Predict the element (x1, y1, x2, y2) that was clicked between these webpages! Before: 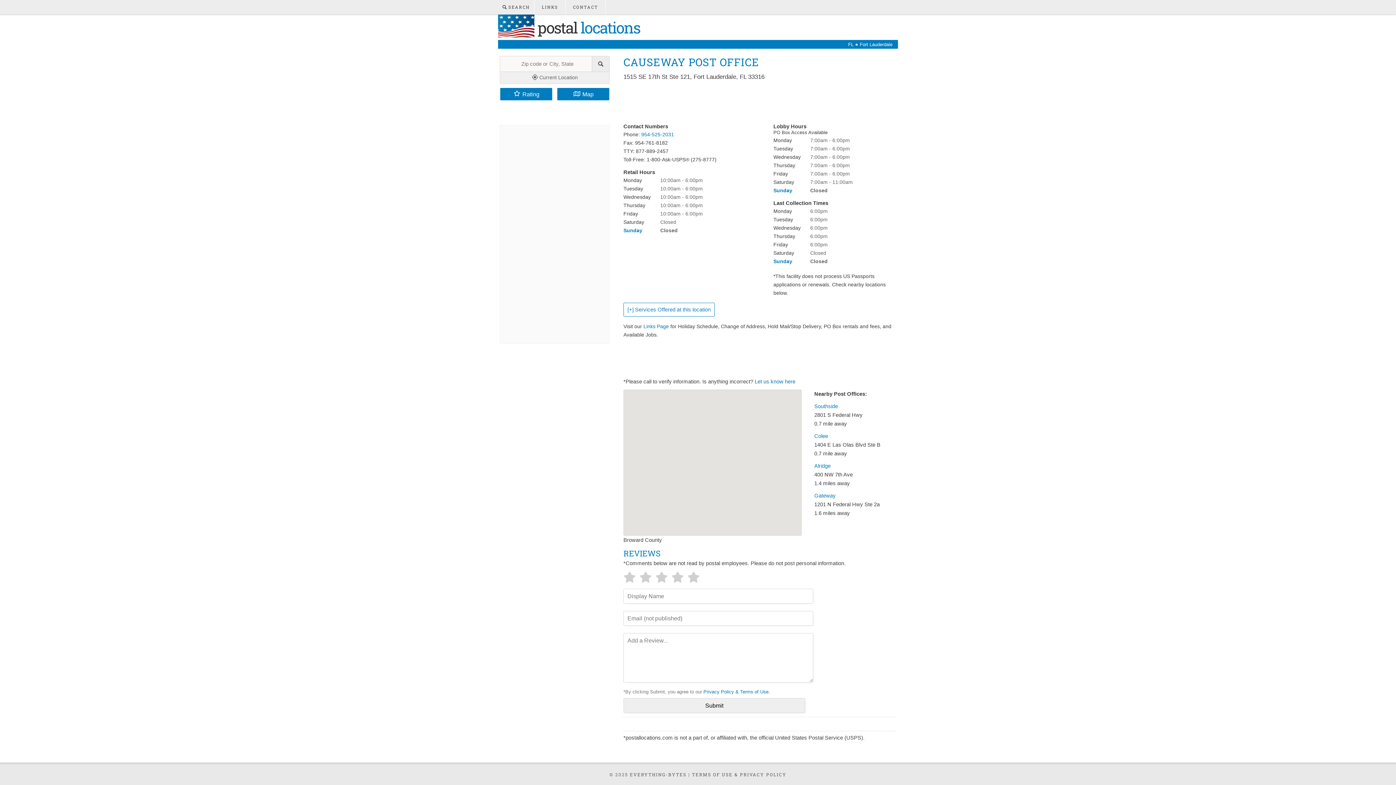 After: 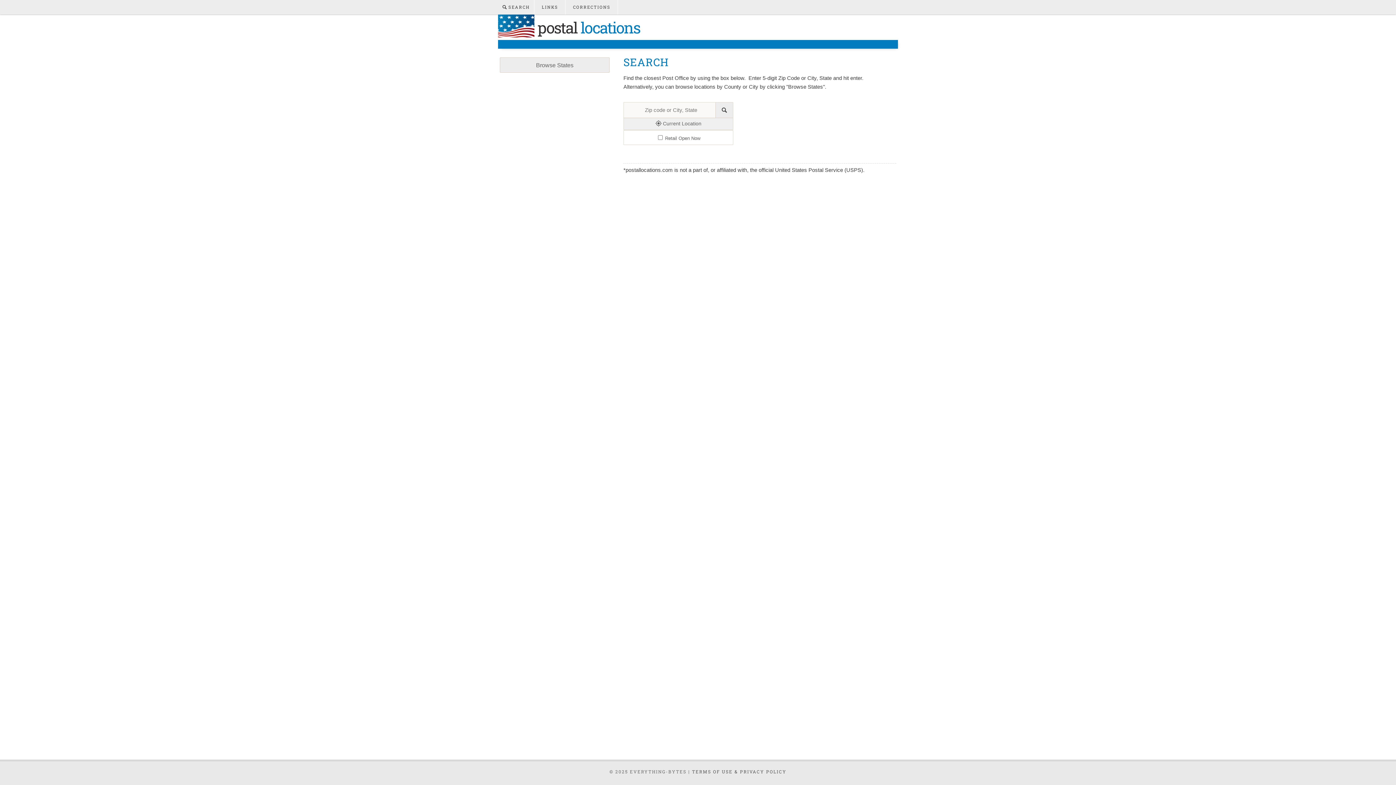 Action: label:  SEARCH bbox: (498, 0, 534, 14)